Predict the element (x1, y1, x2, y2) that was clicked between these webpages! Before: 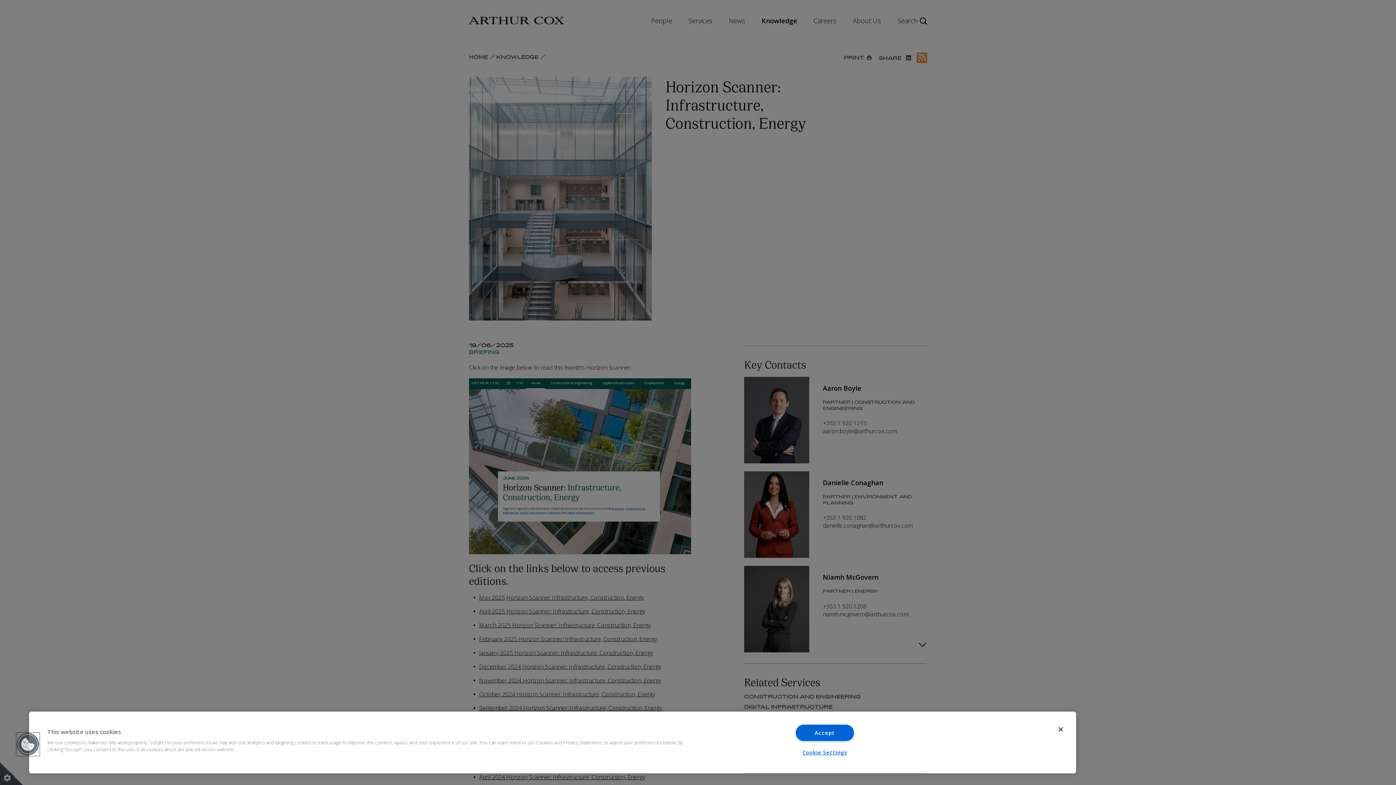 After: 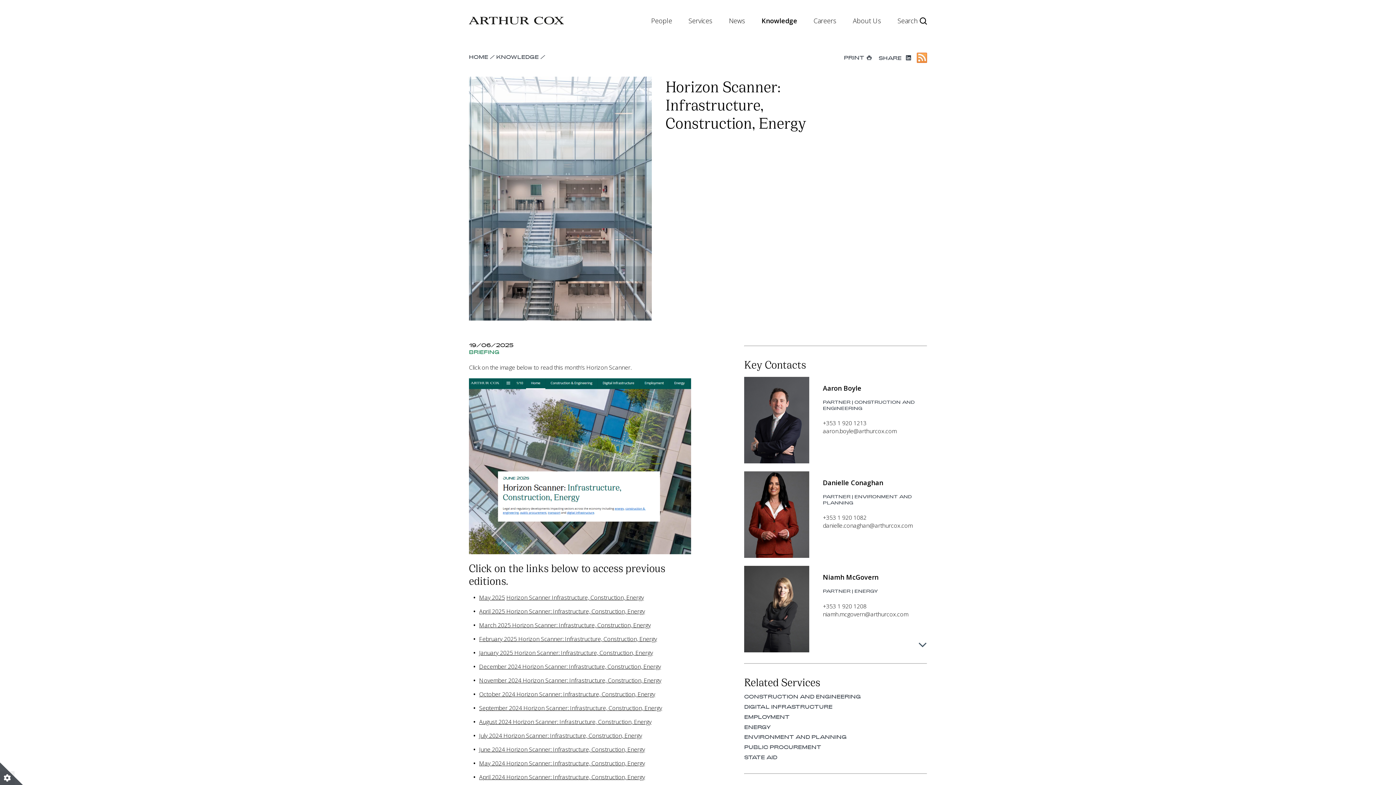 Action: label: Accept bbox: (795, 725, 854, 741)